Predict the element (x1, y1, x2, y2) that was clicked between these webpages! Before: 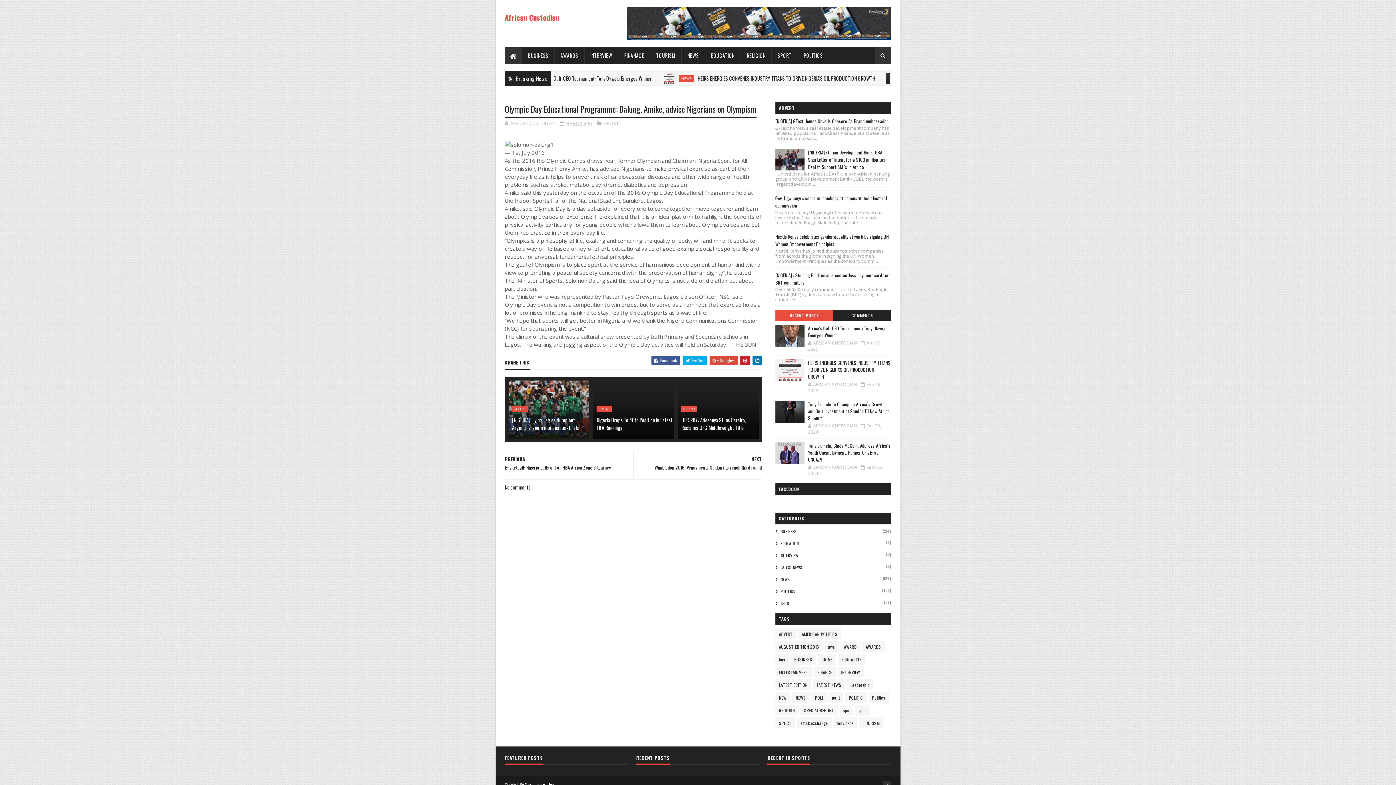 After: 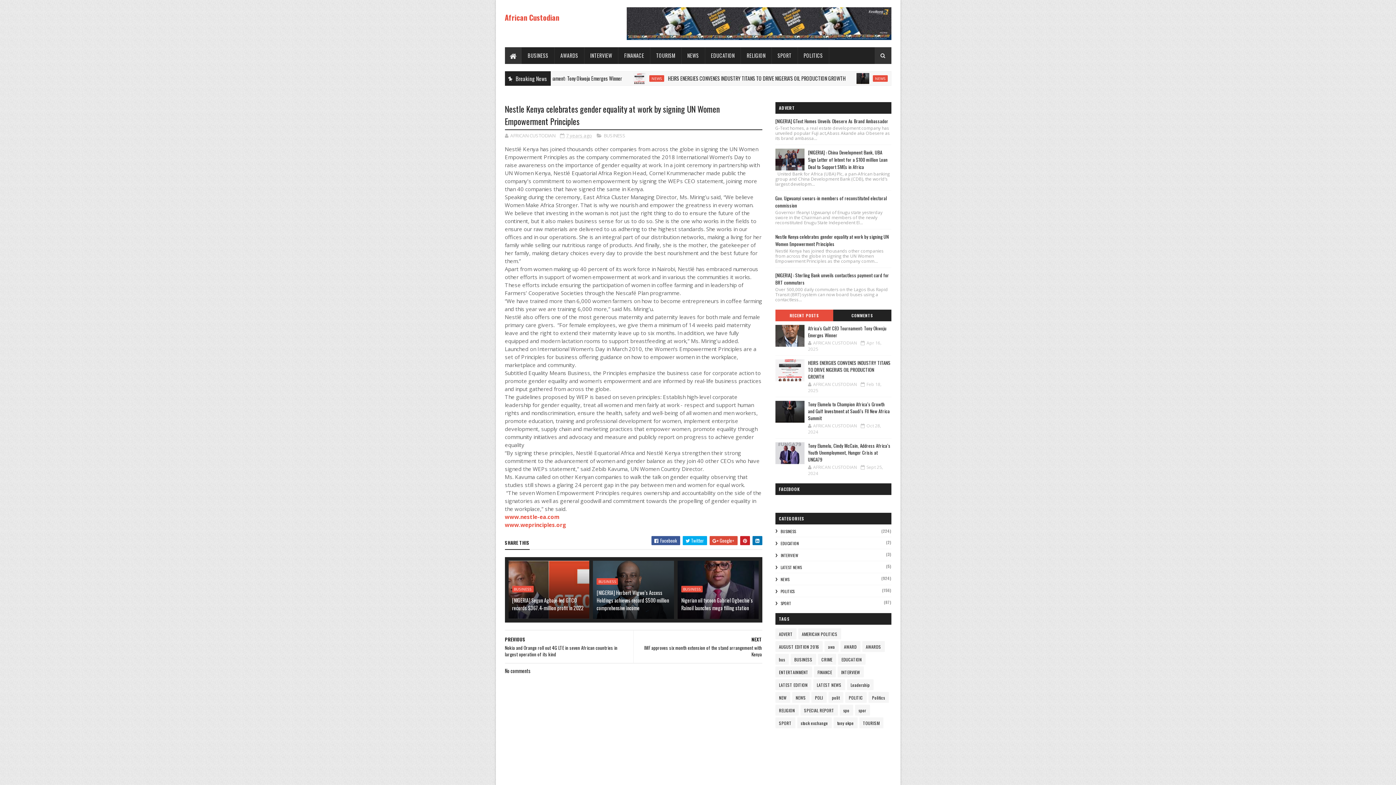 Action: bbox: (775, 233, 888, 247) label: Nestle Kenya celebrates gender equality at work by signing UN Women Empowerment Principles